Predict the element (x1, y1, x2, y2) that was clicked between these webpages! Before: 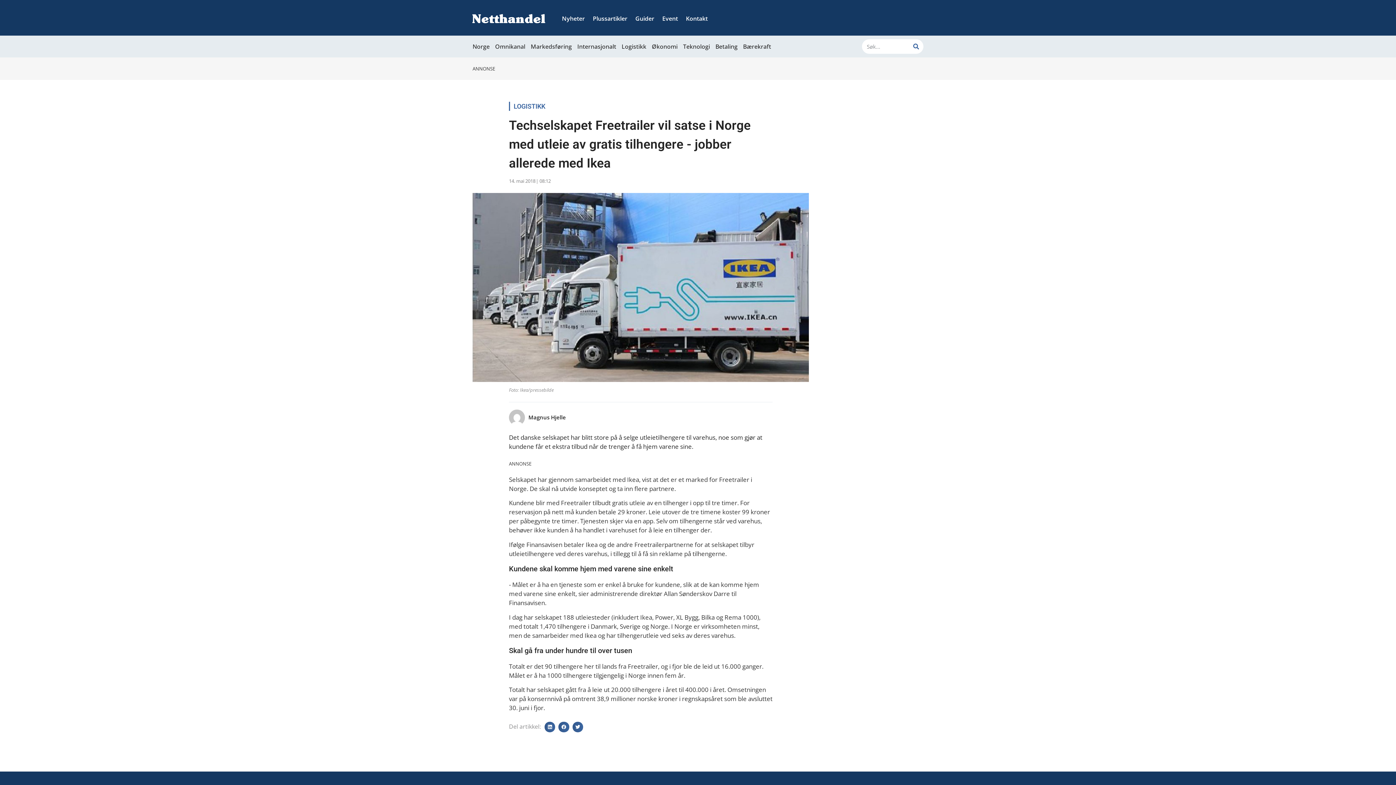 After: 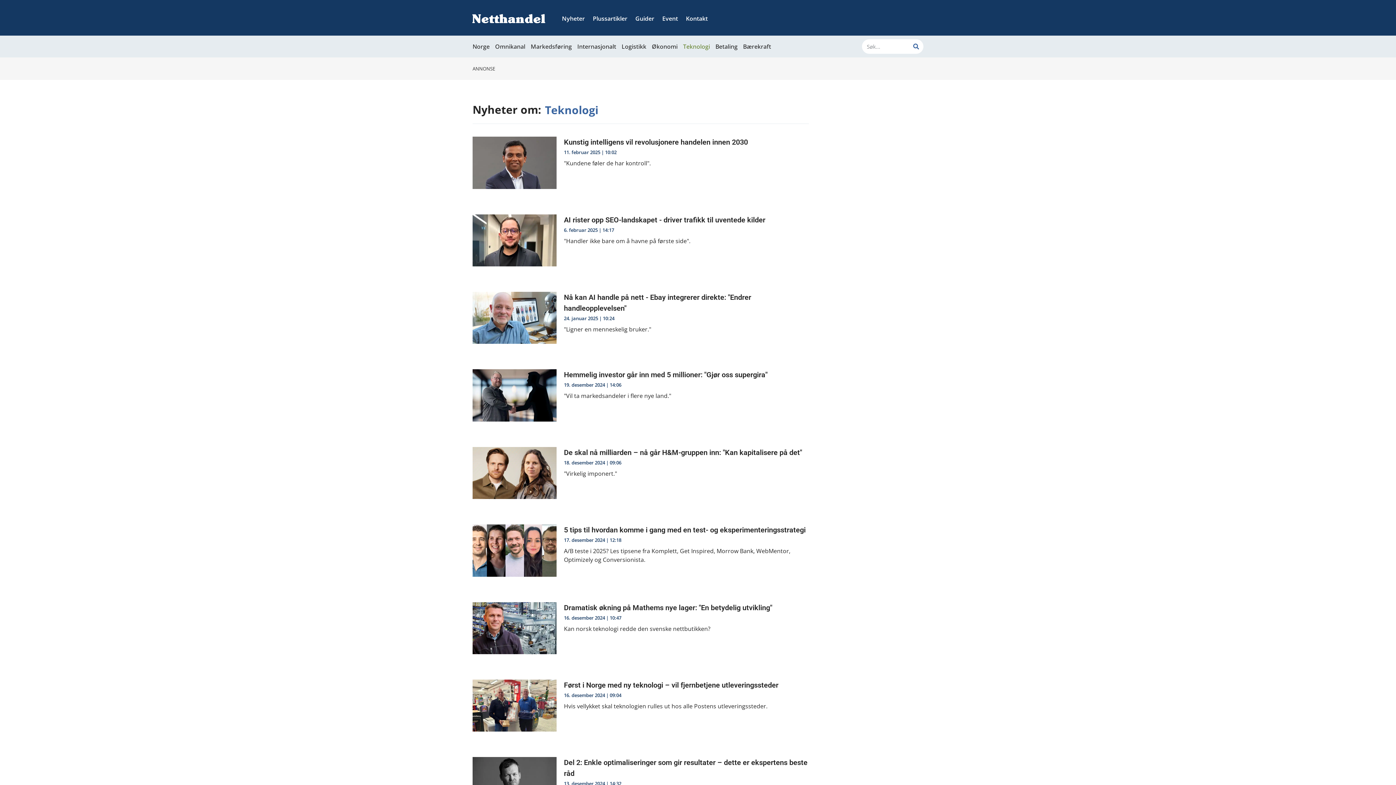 Action: bbox: (683, 39, 710, 53) label: Teknologi